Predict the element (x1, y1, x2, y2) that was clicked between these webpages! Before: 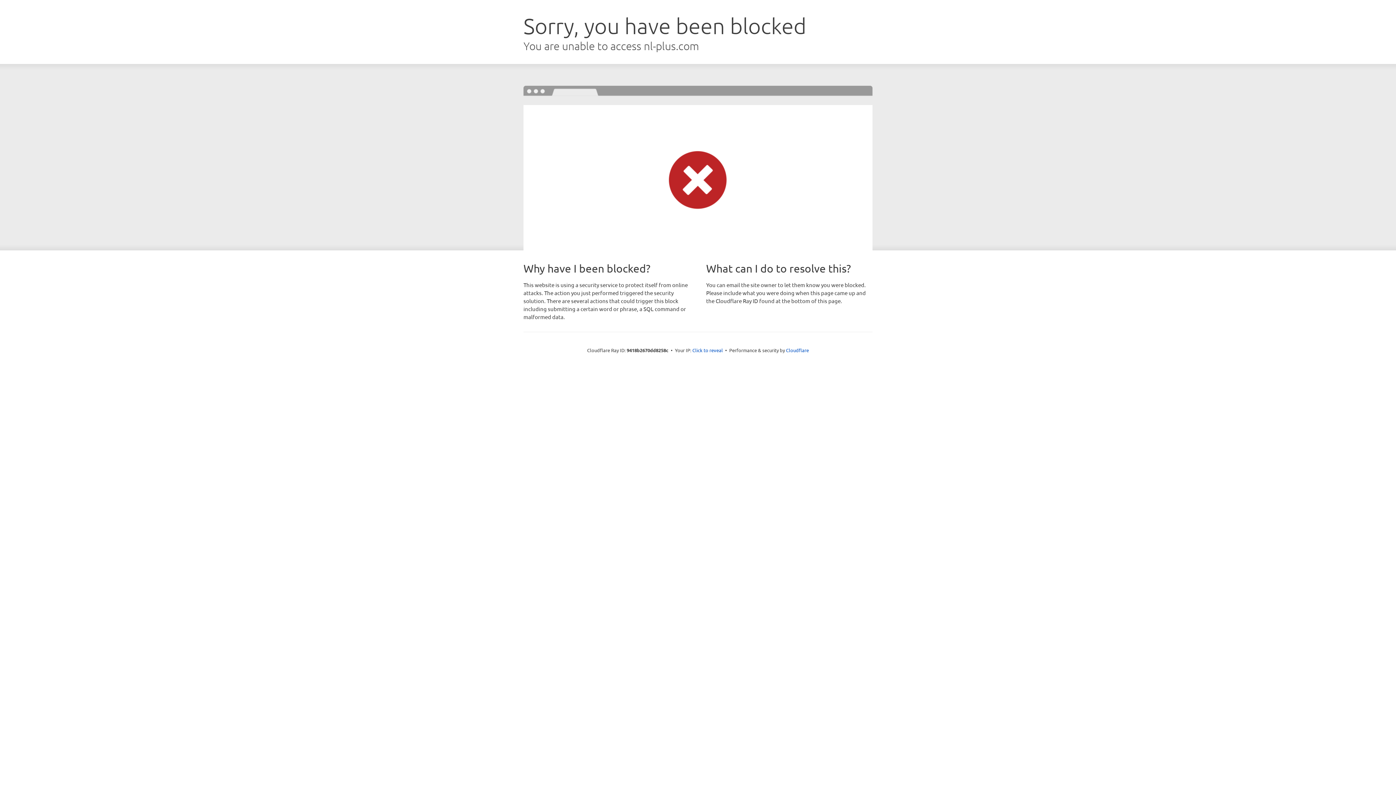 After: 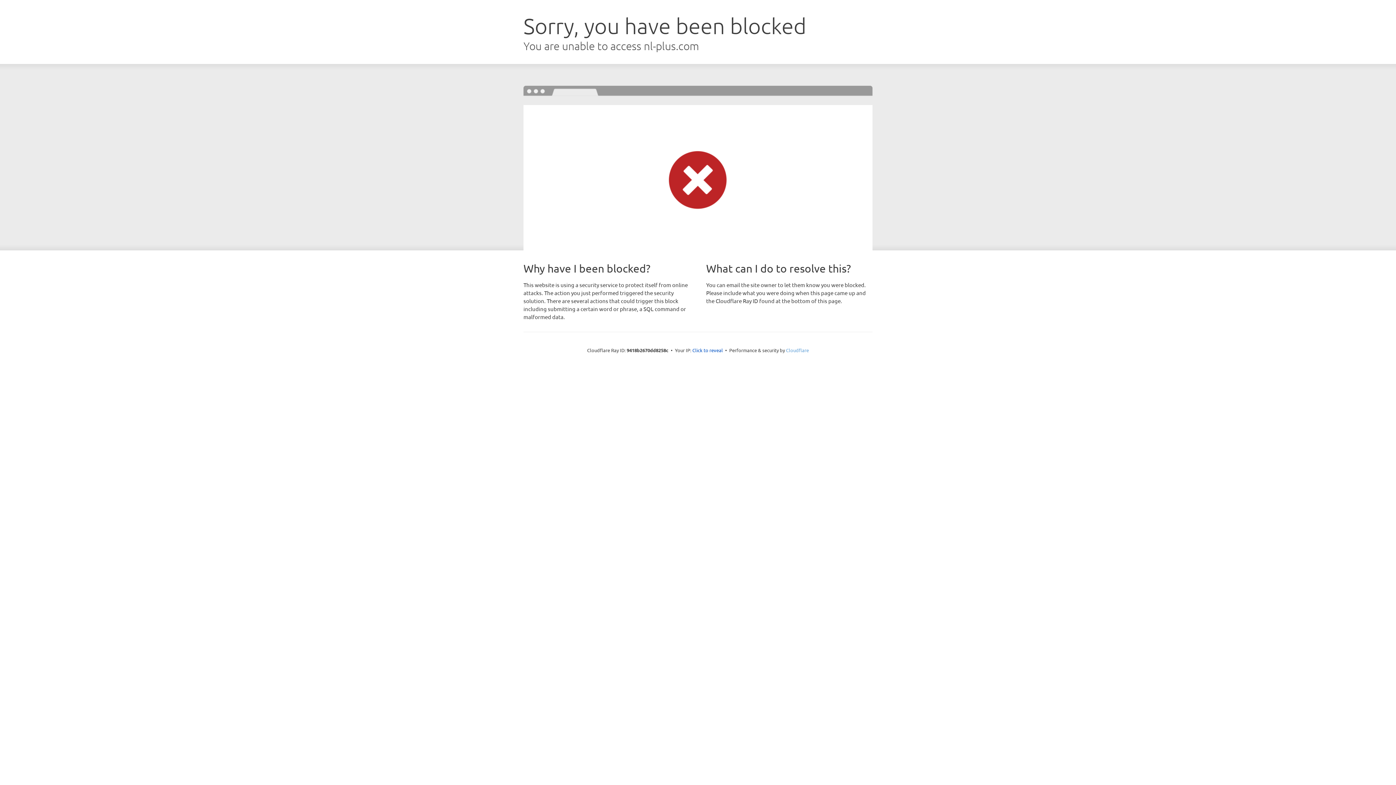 Action: label: Cloudflare bbox: (786, 347, 809, 353)